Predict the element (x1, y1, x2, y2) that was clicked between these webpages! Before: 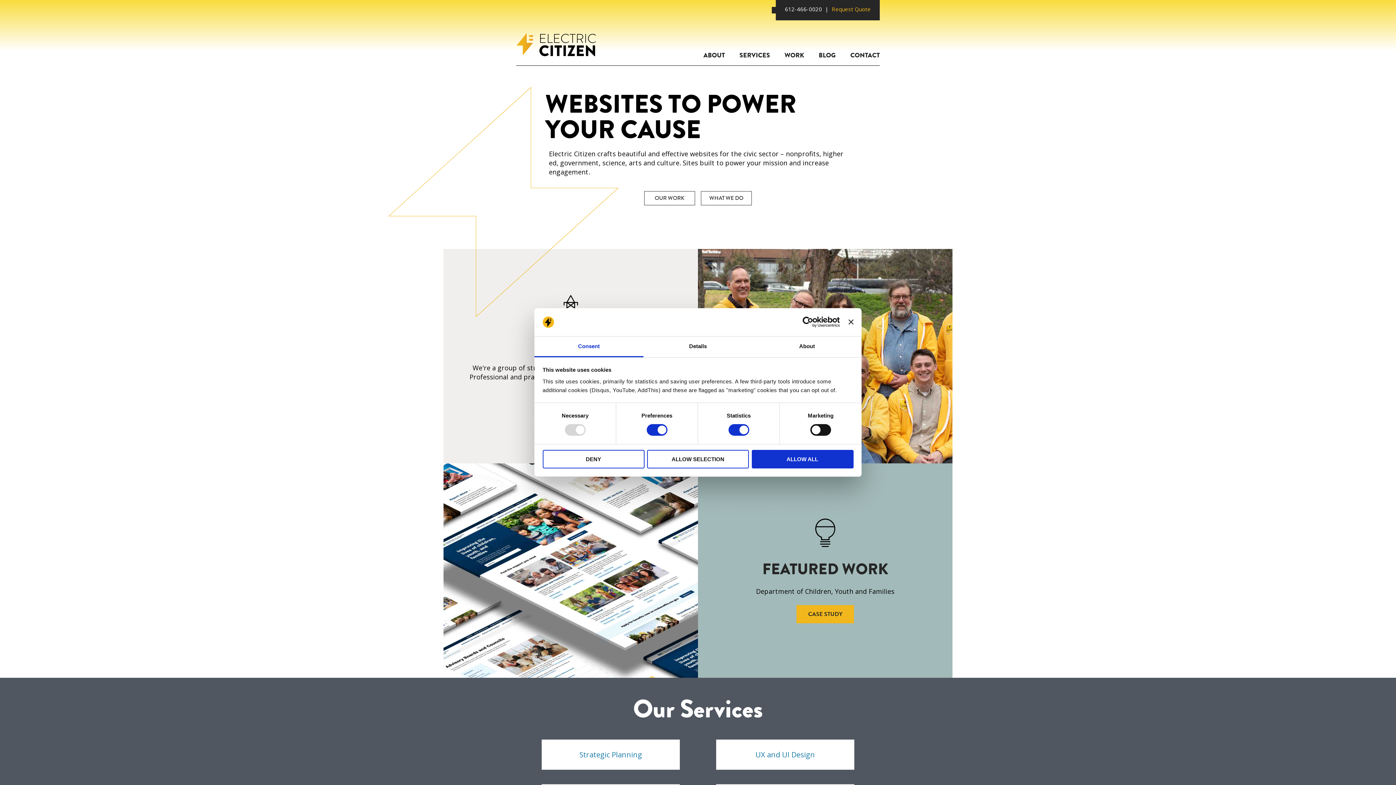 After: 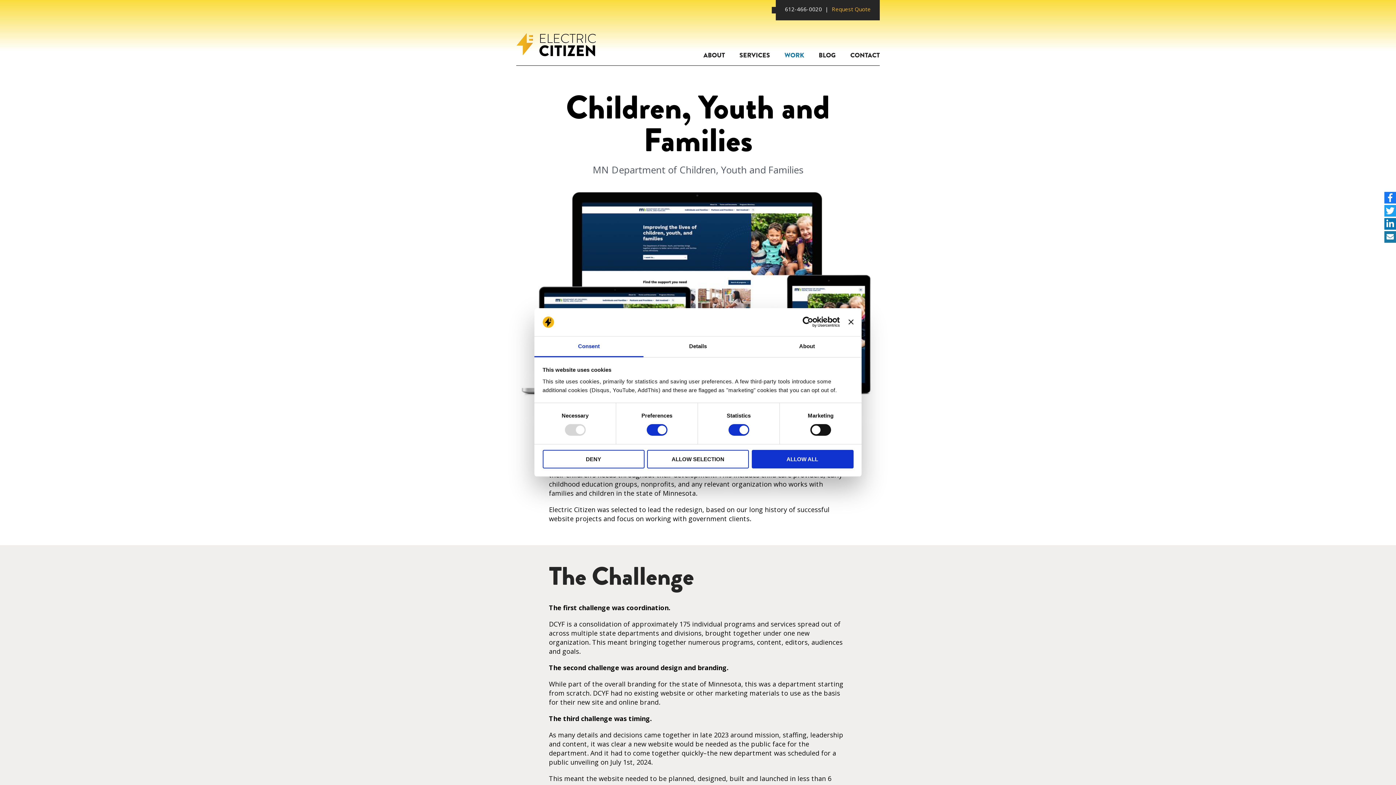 Action: bbox: (796, 605, 854, 623) label: CASE STUDY